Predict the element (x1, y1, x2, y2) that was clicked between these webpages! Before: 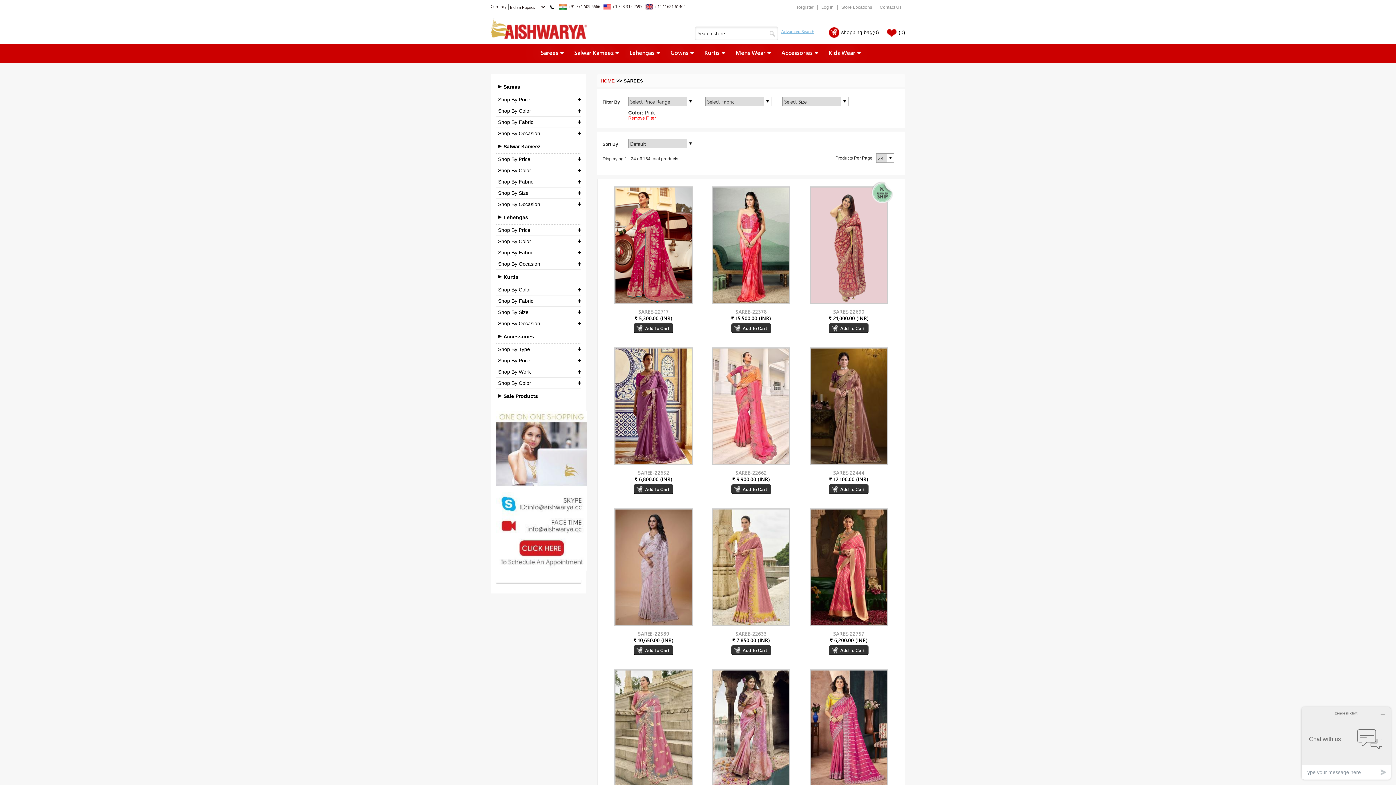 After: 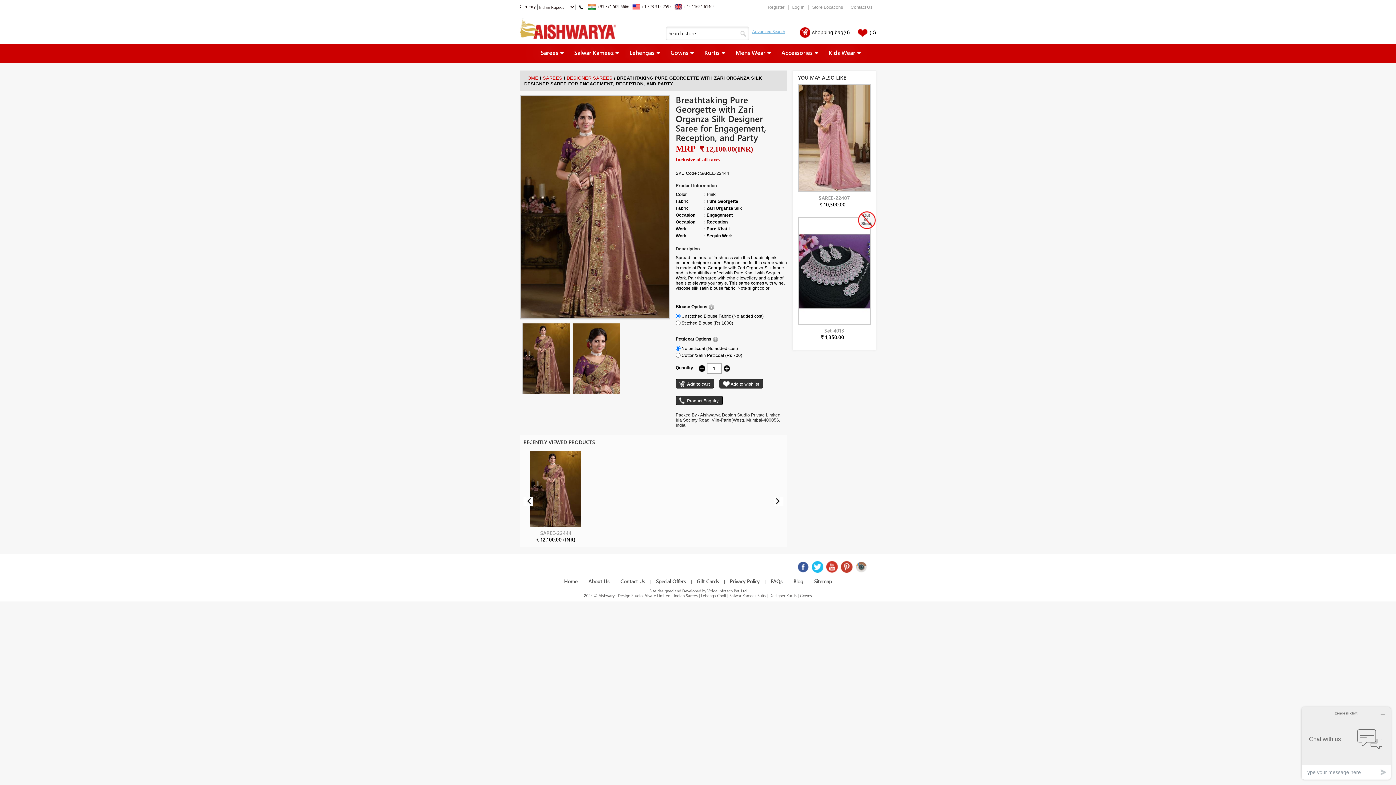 Action: bbox: (833, 469, 864, 476) label: SAREE-22444